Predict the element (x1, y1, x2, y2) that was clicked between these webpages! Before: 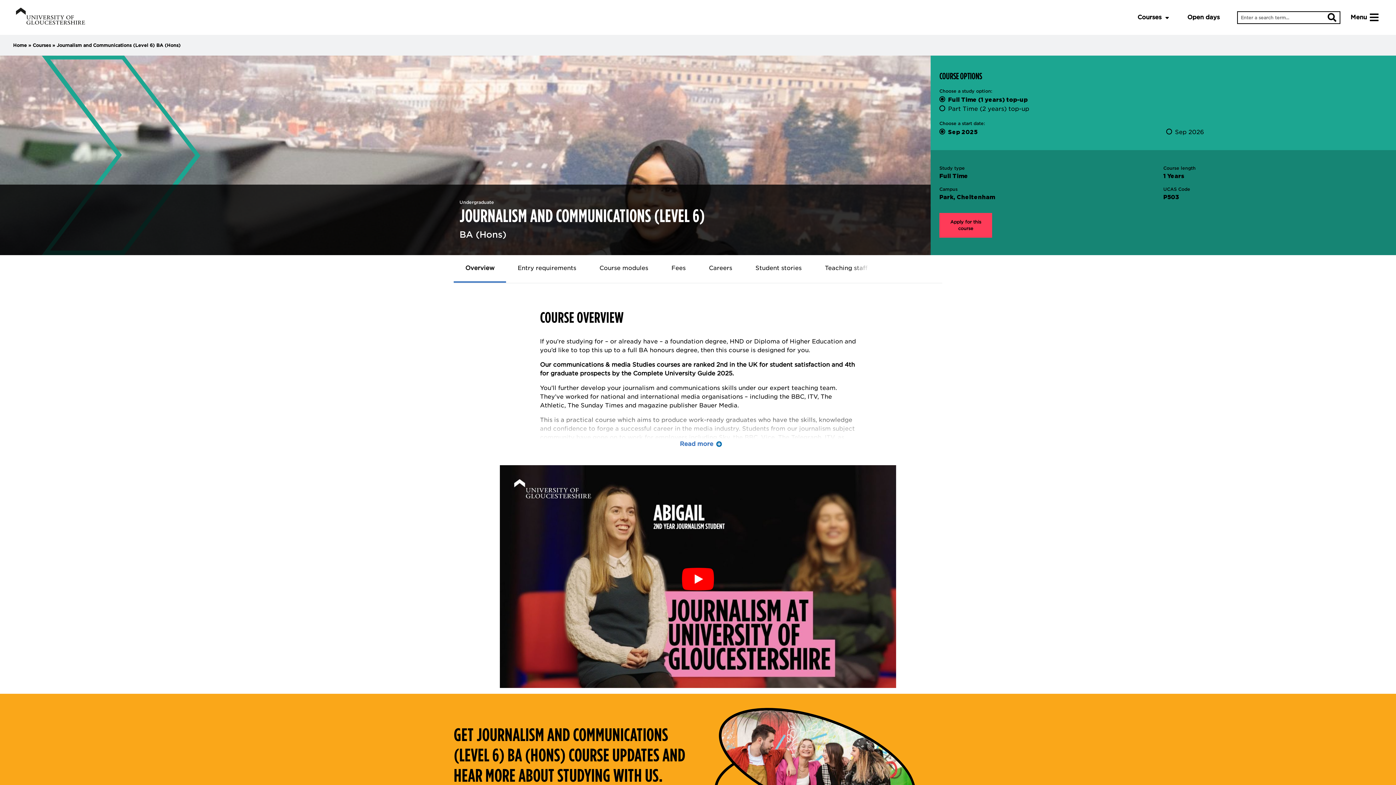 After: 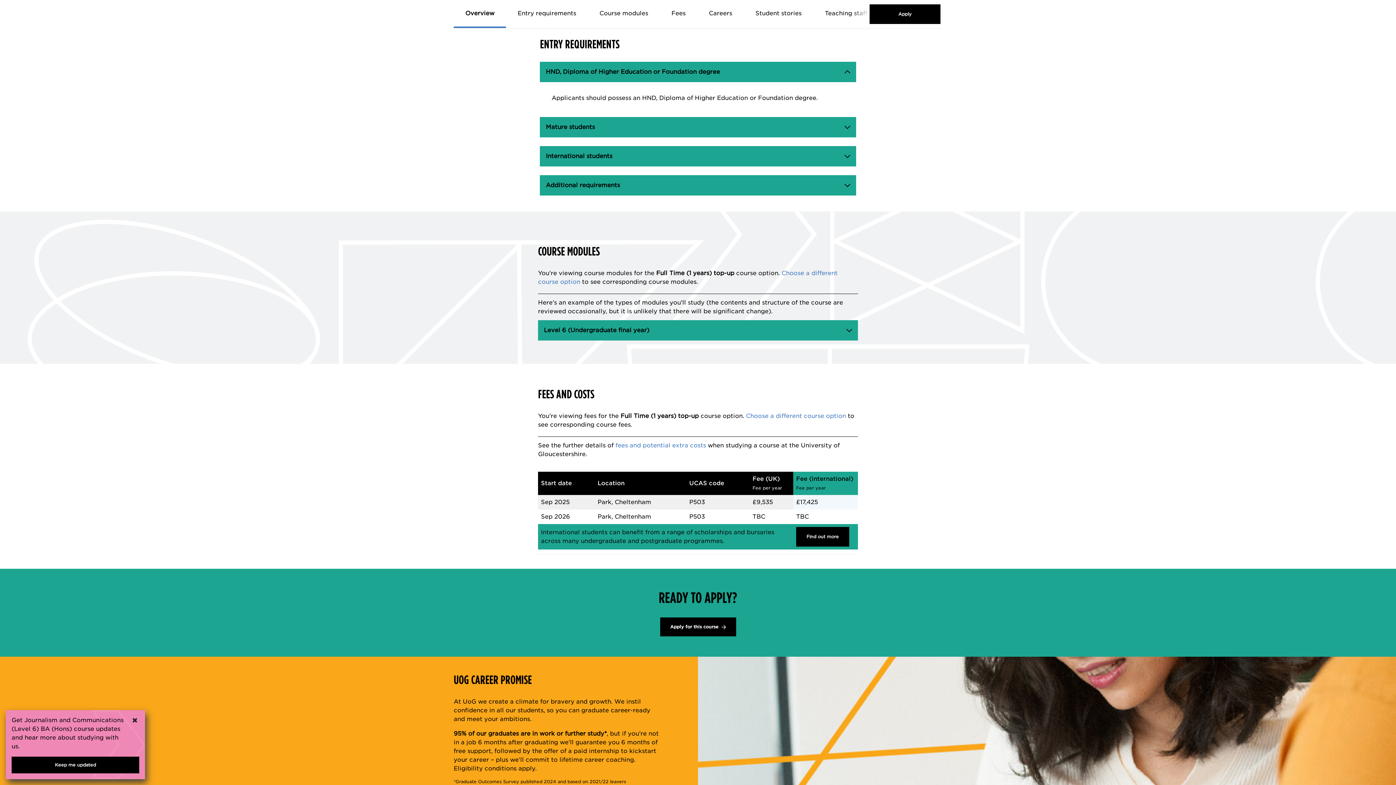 Action: bbox: (506, 255, 588, 282) label: Entry requirements